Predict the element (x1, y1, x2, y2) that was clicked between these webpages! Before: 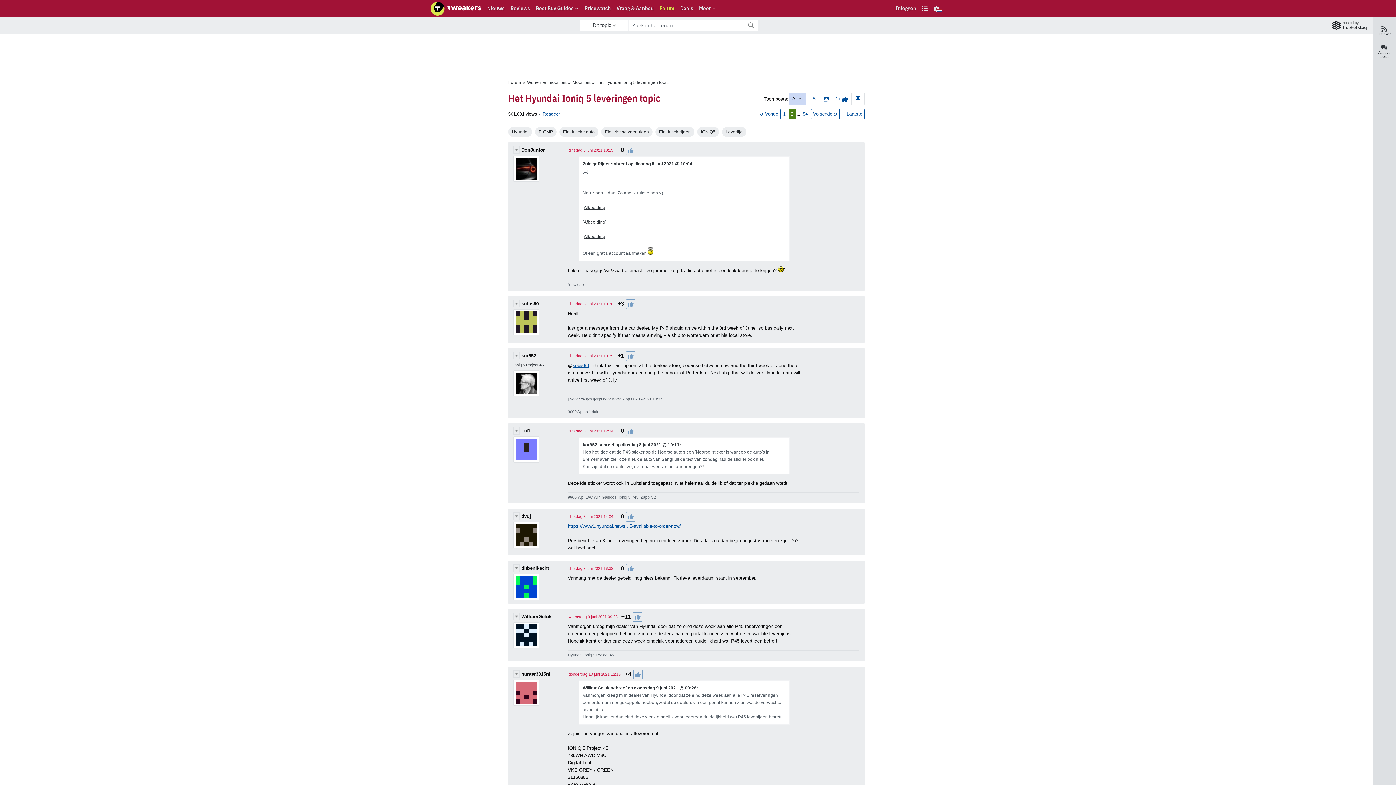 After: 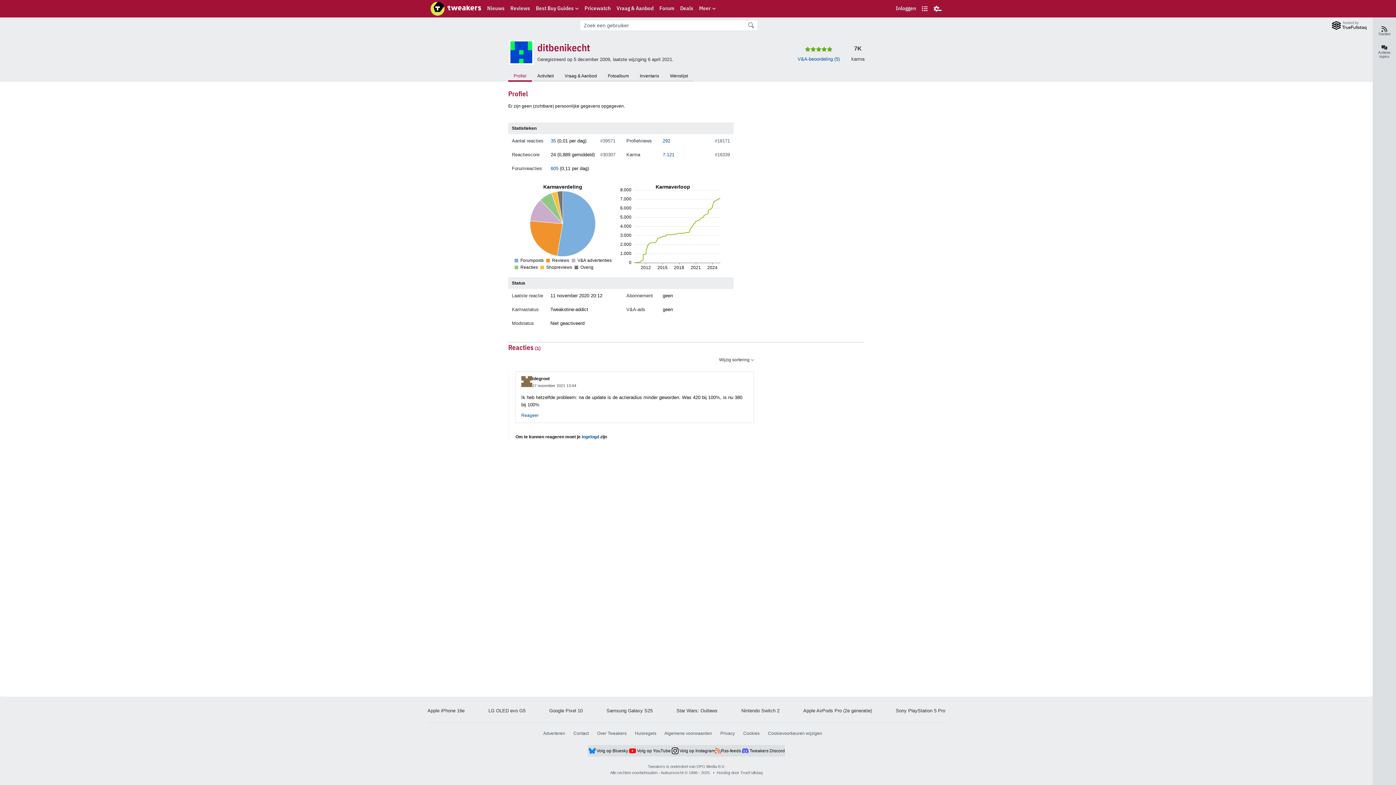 Action: bbox: (521, 564, 549, 572) label: ditbenikecht